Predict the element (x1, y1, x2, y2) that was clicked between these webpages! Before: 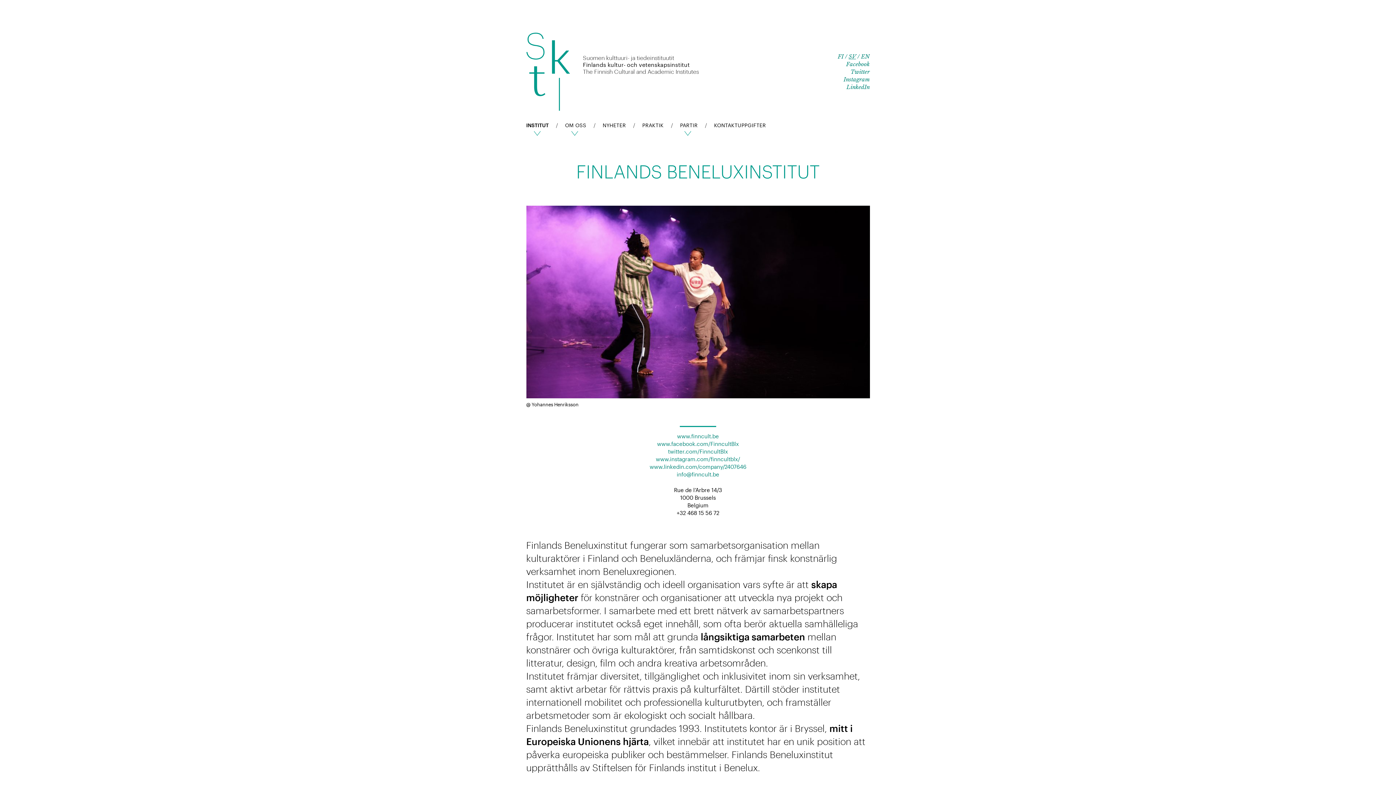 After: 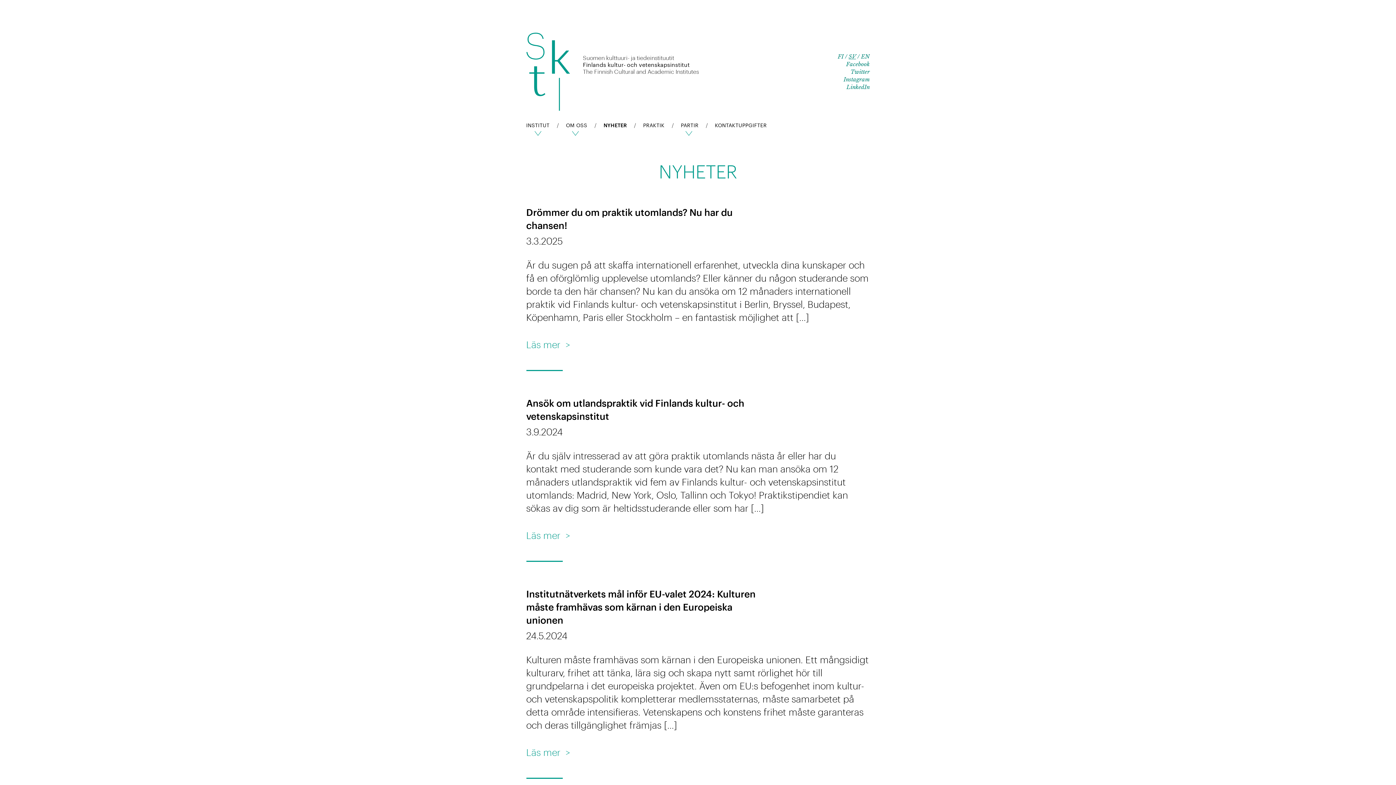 Action: label: NYHETER bbox: (602, 122, 626, 128)